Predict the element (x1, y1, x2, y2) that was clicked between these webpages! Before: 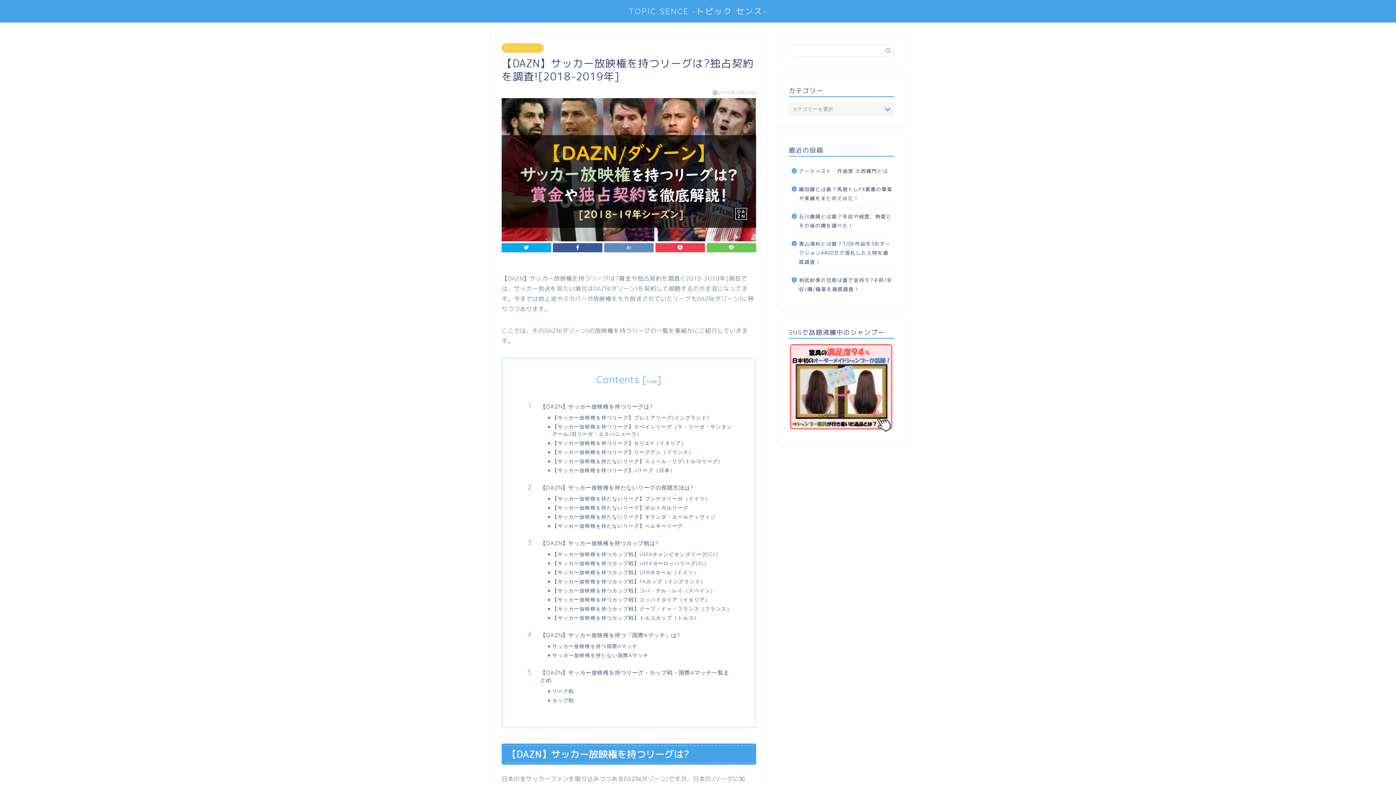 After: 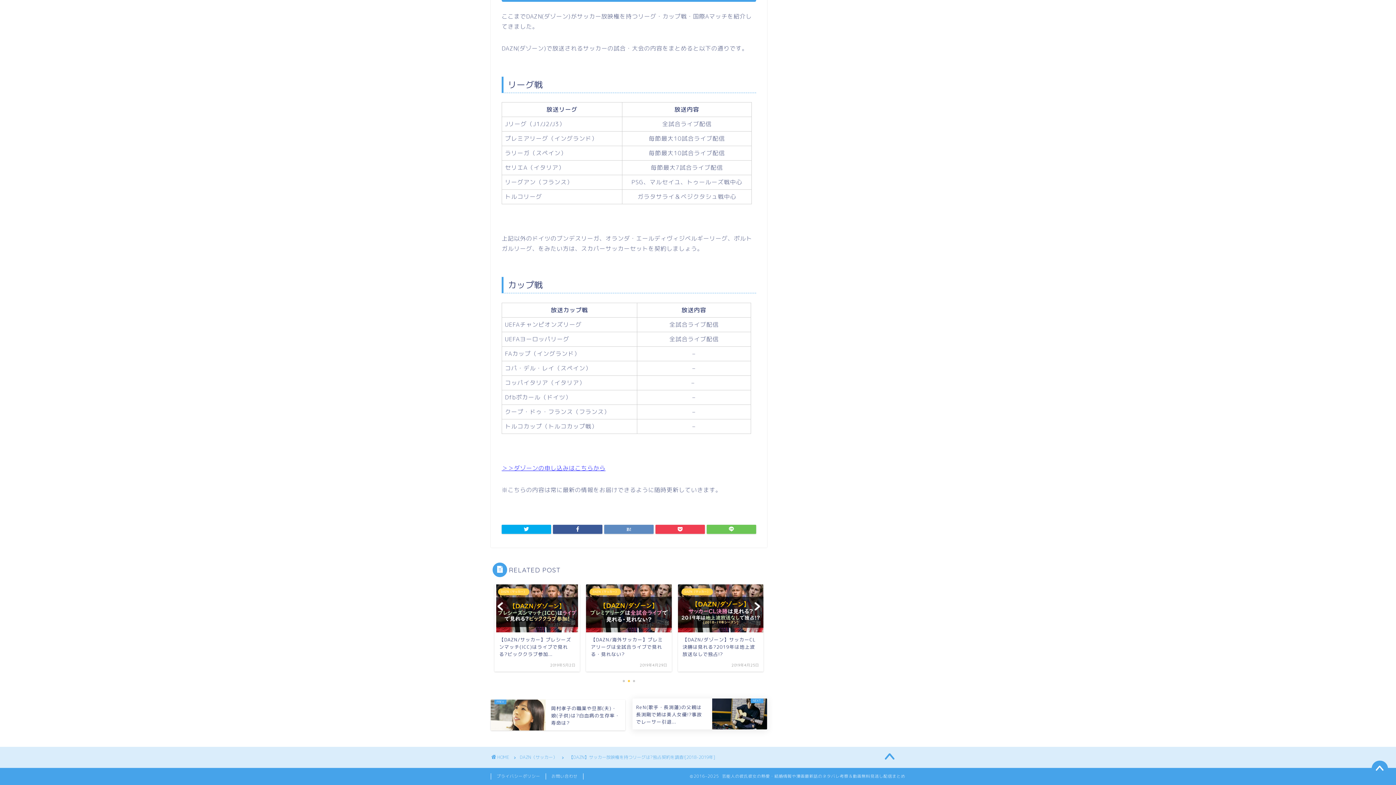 Action: label: カップ戦 bbox: (552, 697, 734, 704)